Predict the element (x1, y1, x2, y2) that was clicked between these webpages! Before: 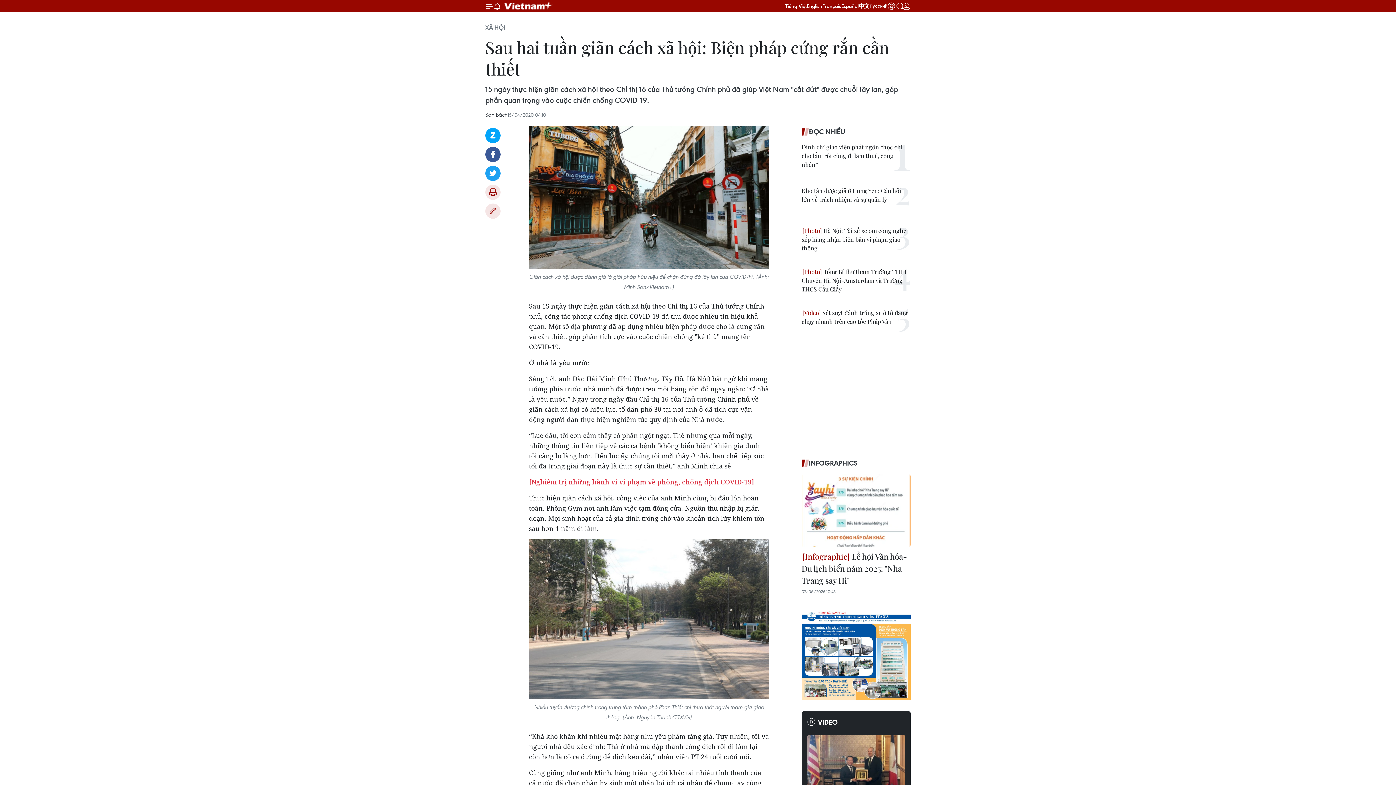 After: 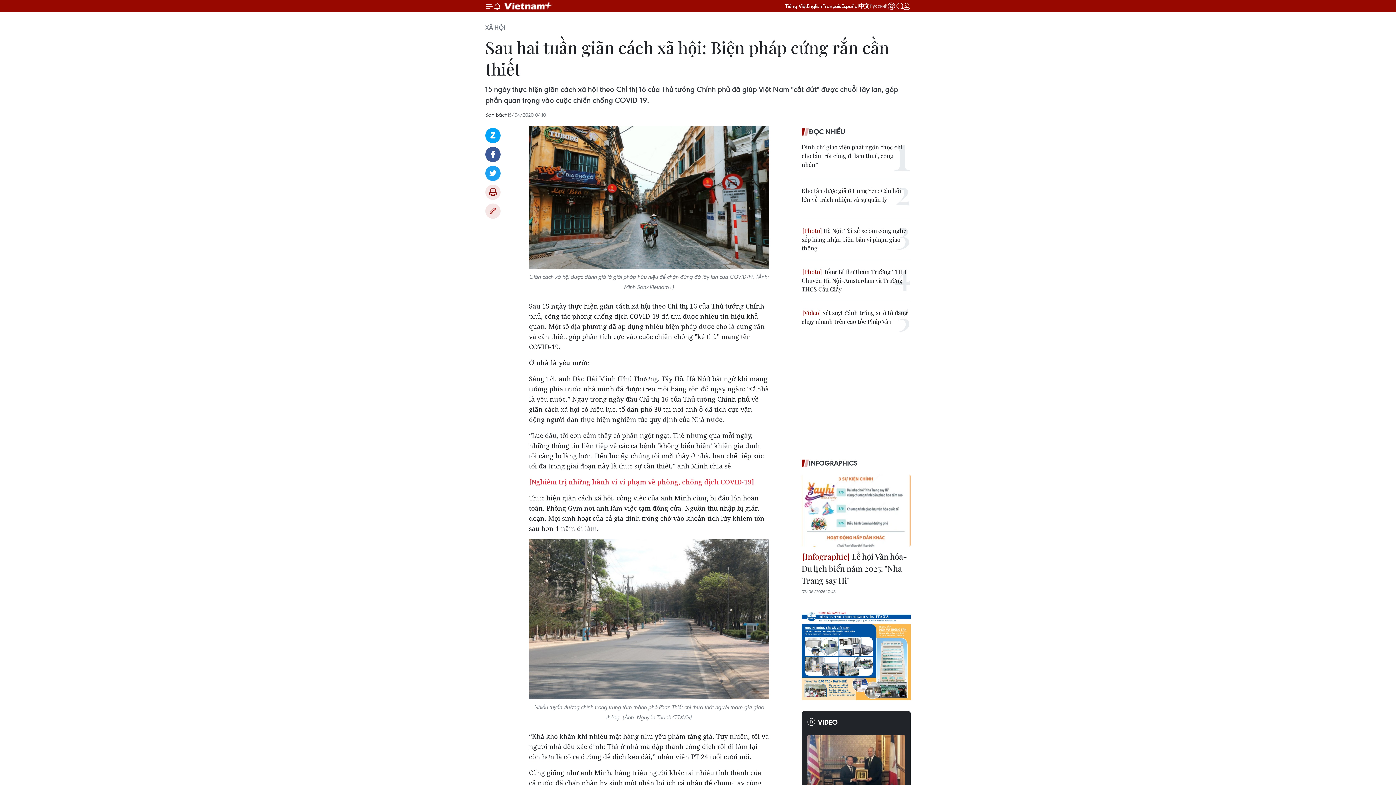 Action: label: Русский bbox: (869, 3, 887, 8)